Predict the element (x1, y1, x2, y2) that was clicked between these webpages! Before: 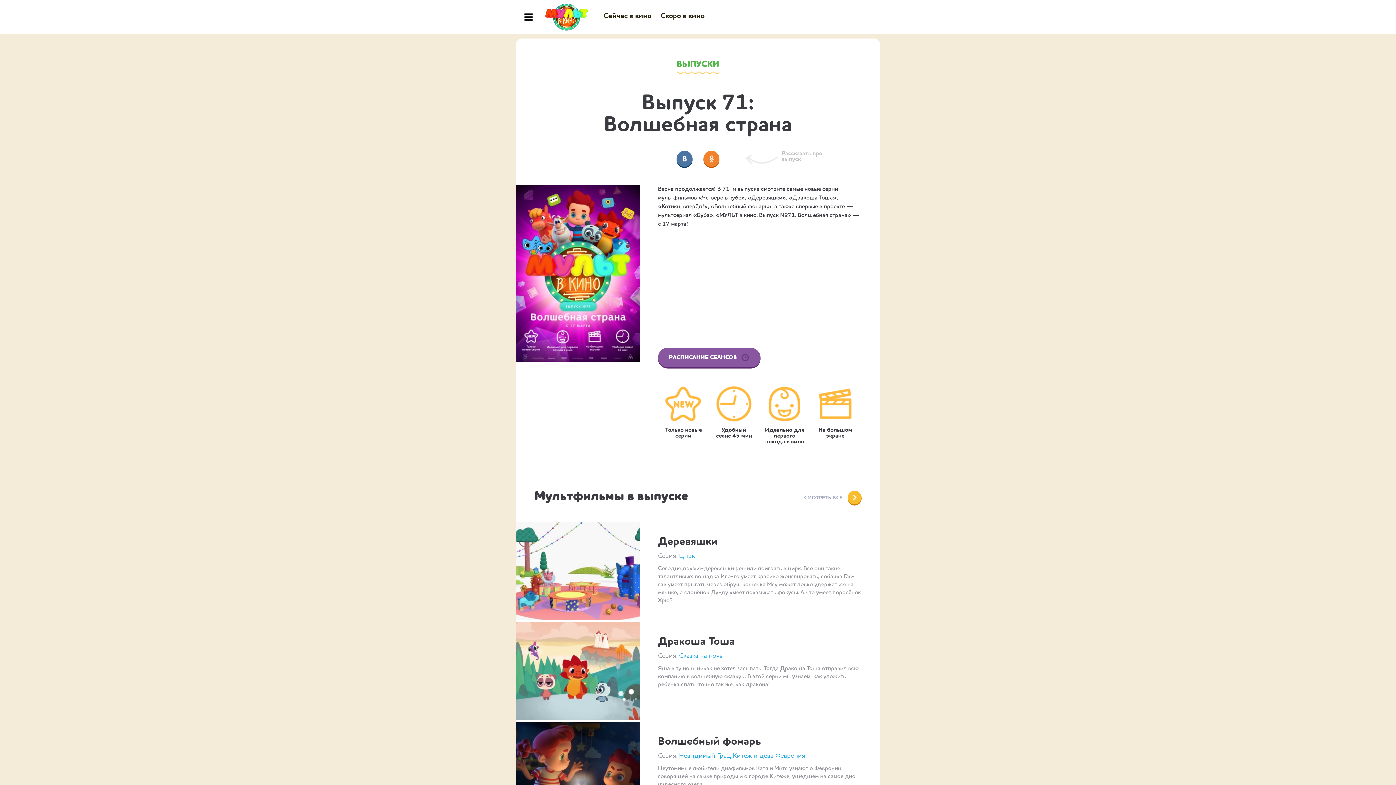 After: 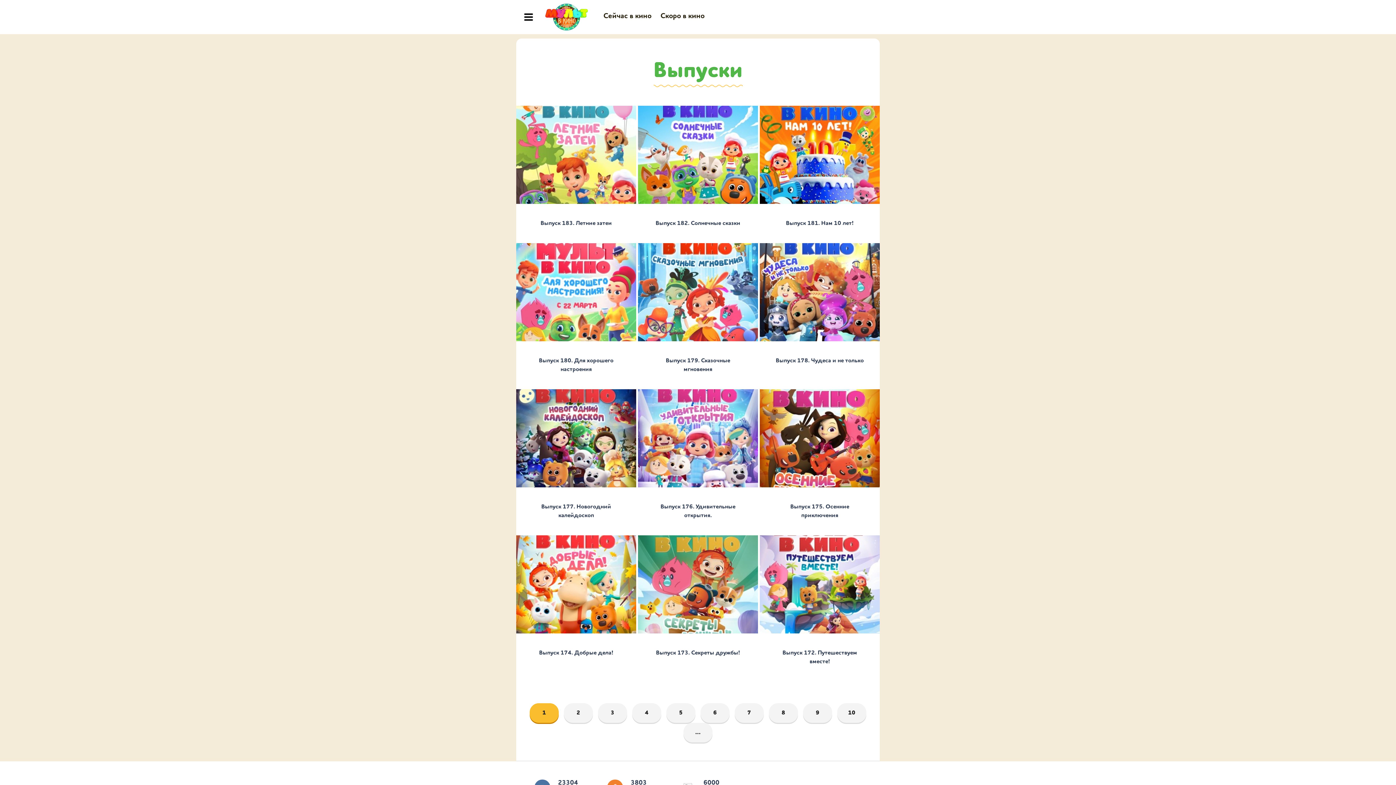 Action: bbox: (676, 60, 719, 69) label: ВЫПУСКИ